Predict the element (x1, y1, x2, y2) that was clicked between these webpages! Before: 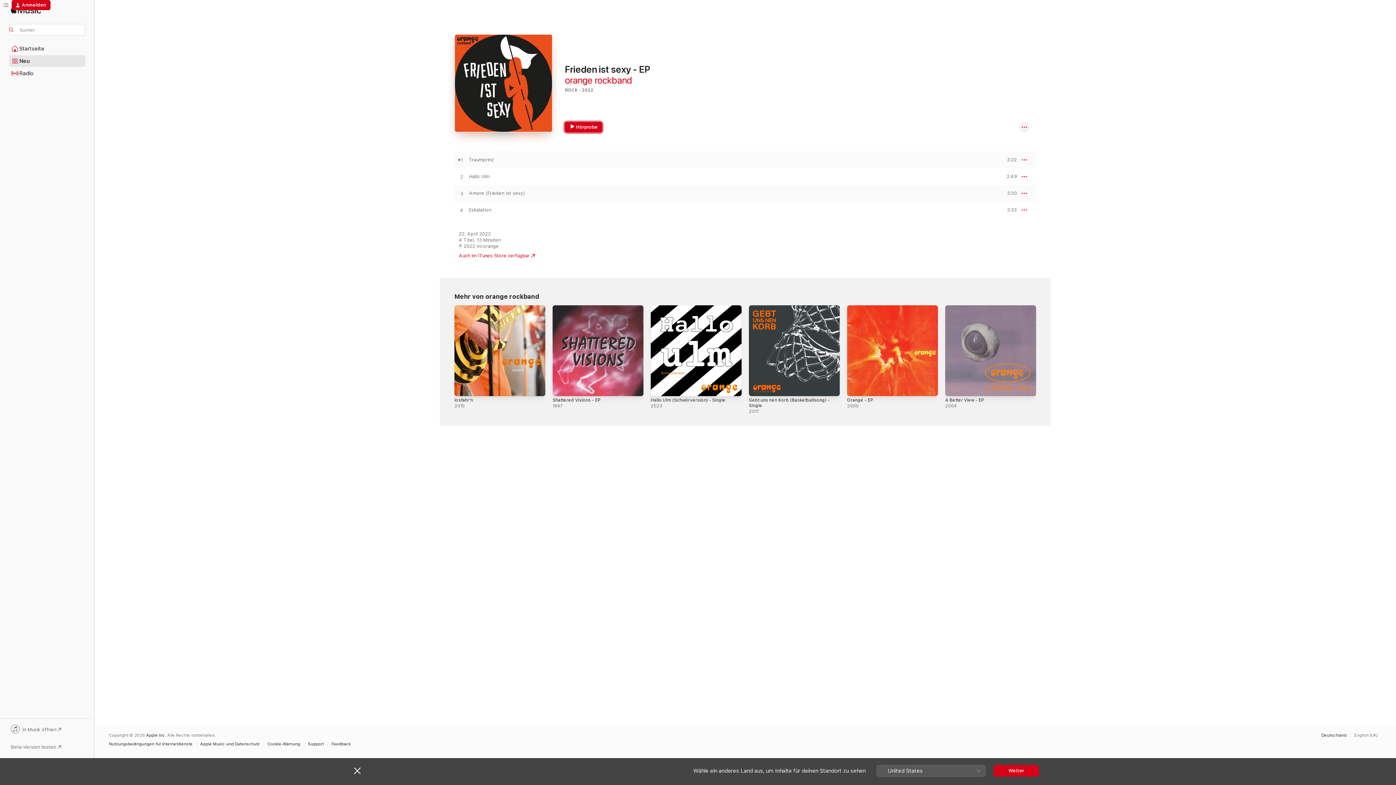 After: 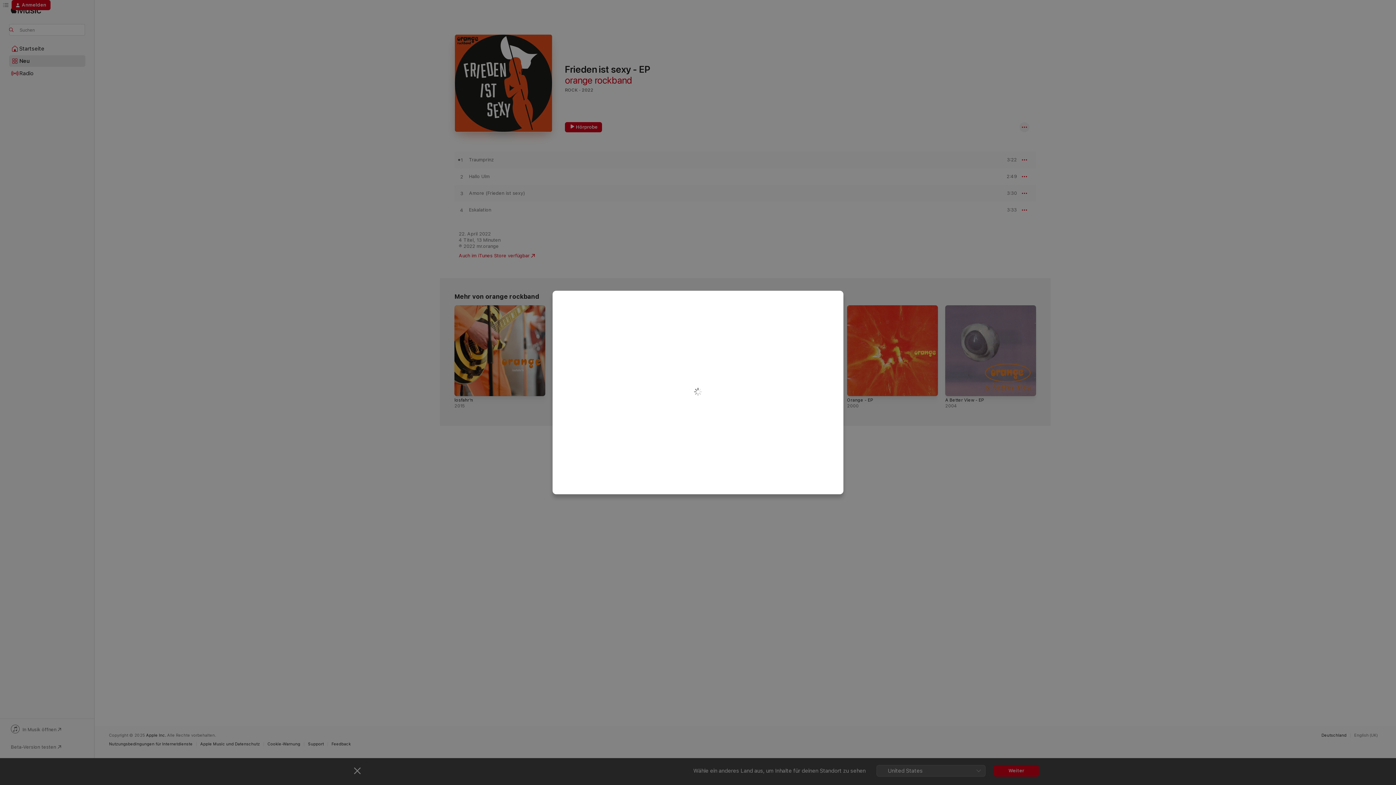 Action: label: Anmelden bbox: (11, 0, 50, 10)